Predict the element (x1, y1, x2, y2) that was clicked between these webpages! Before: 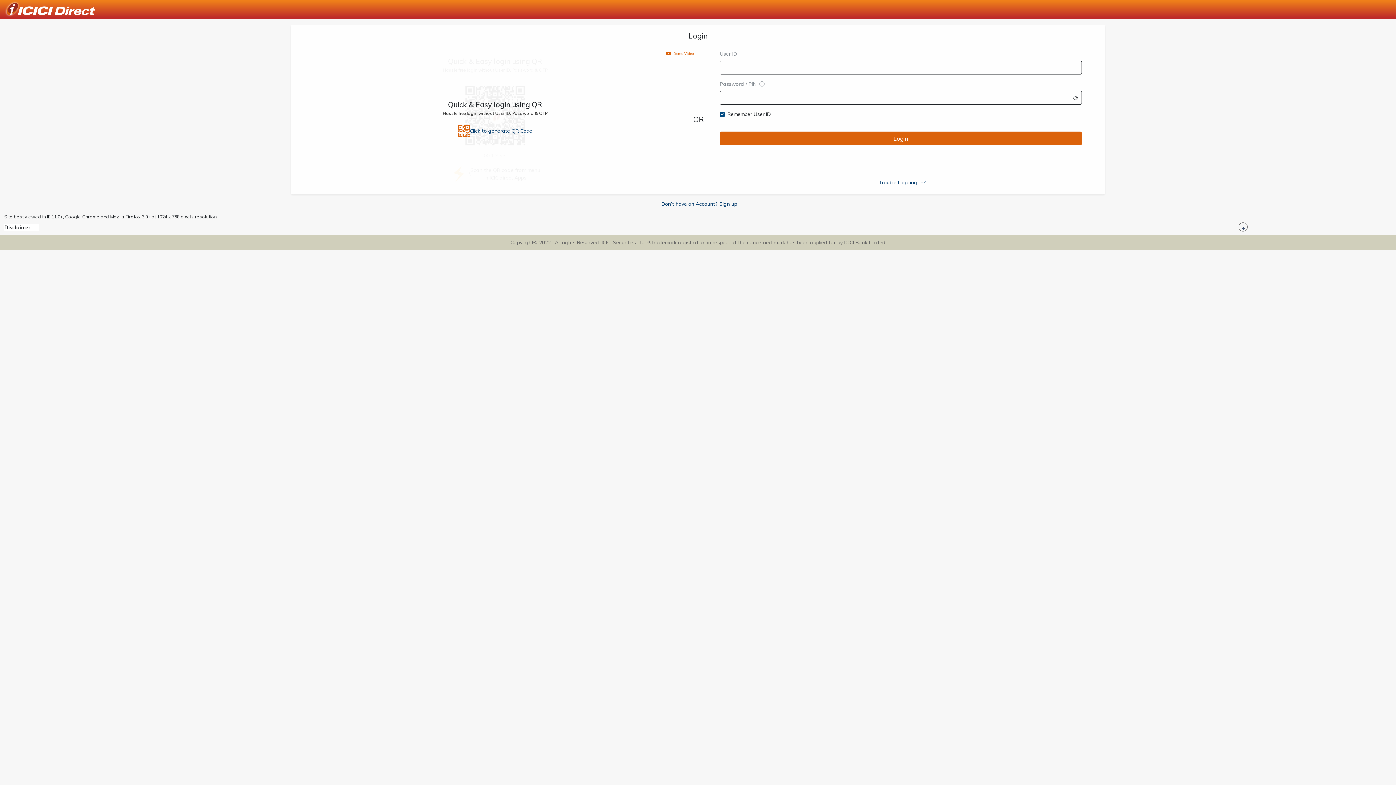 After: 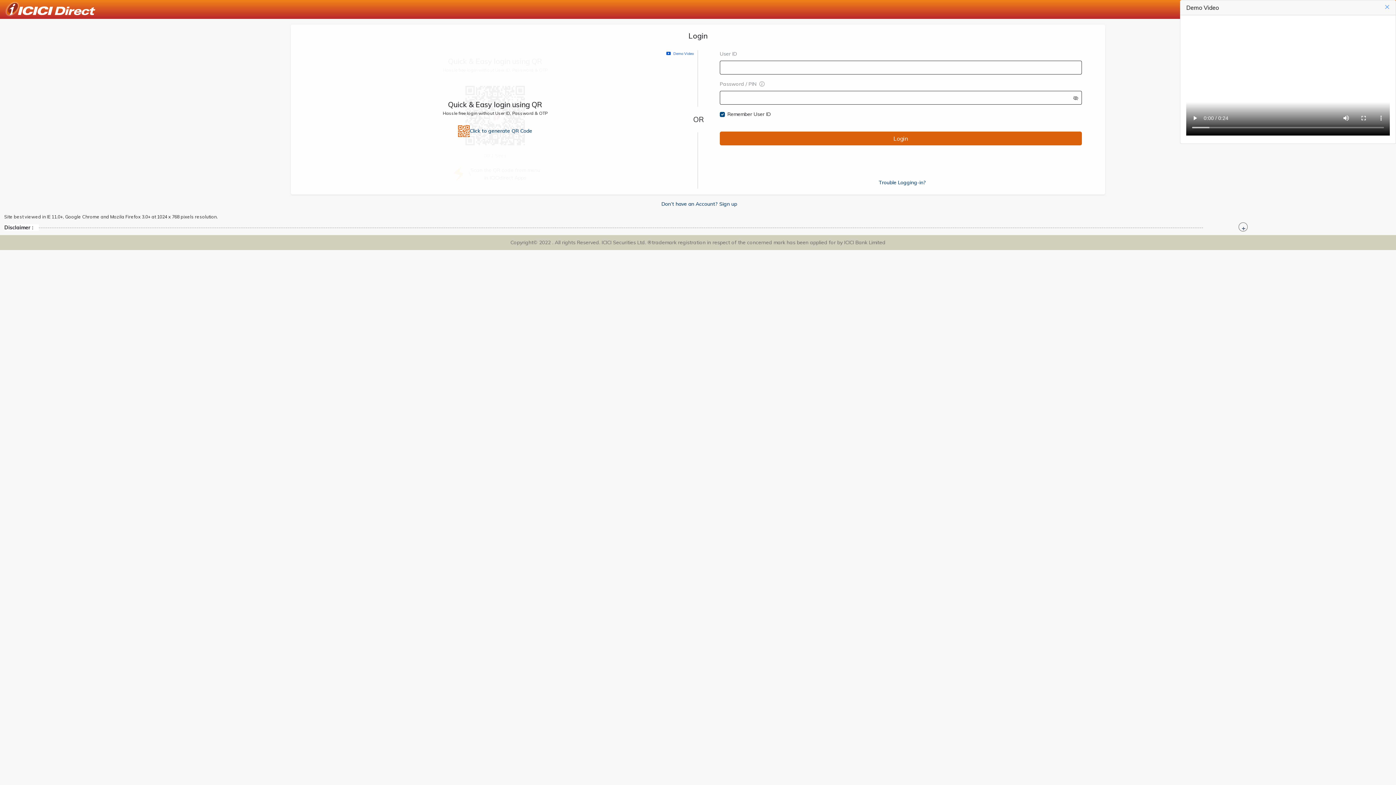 Action: label:  Demo Video bbox: (666, 50, 693, 56)